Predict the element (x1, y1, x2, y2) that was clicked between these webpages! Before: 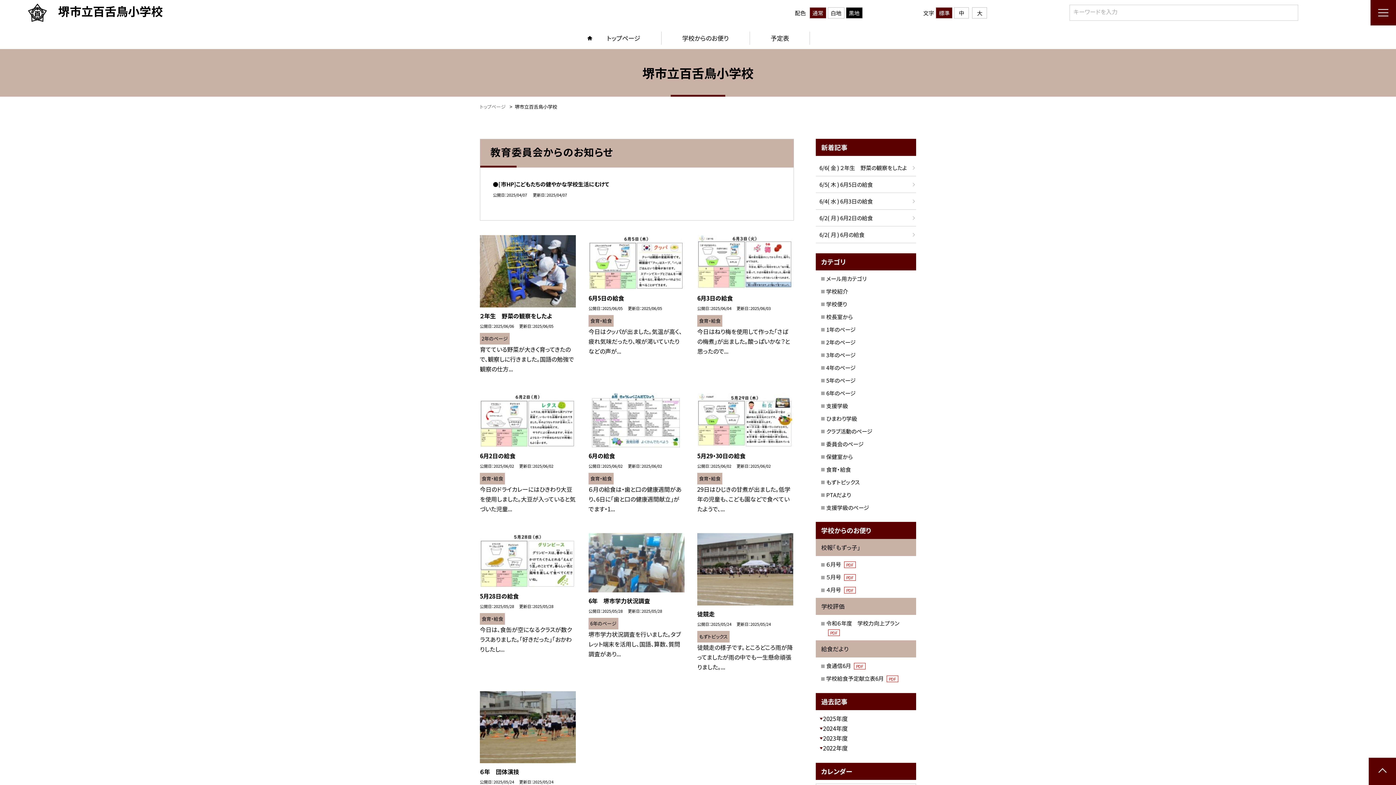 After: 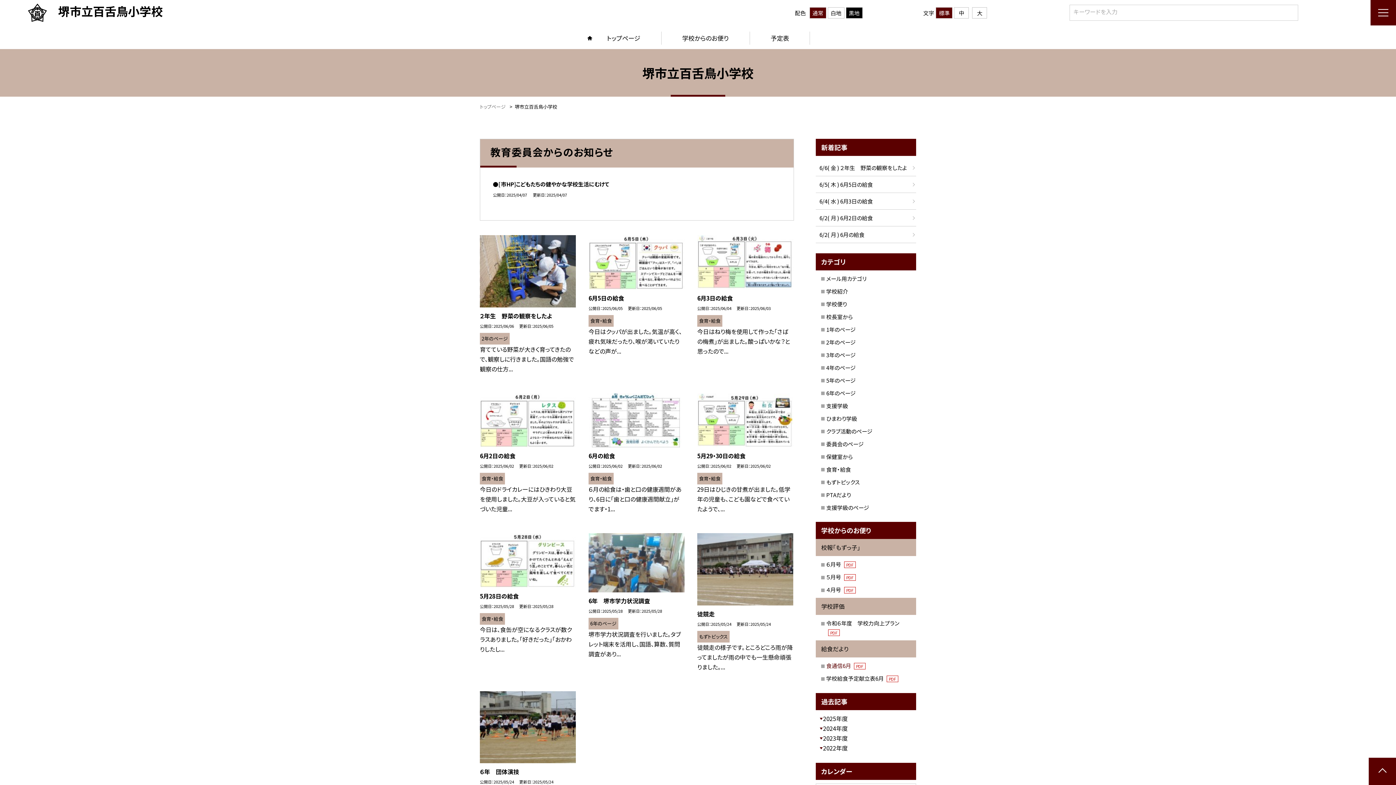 Action: bbox: (826, 662, 865, 669) label: 食通信6月 PDF